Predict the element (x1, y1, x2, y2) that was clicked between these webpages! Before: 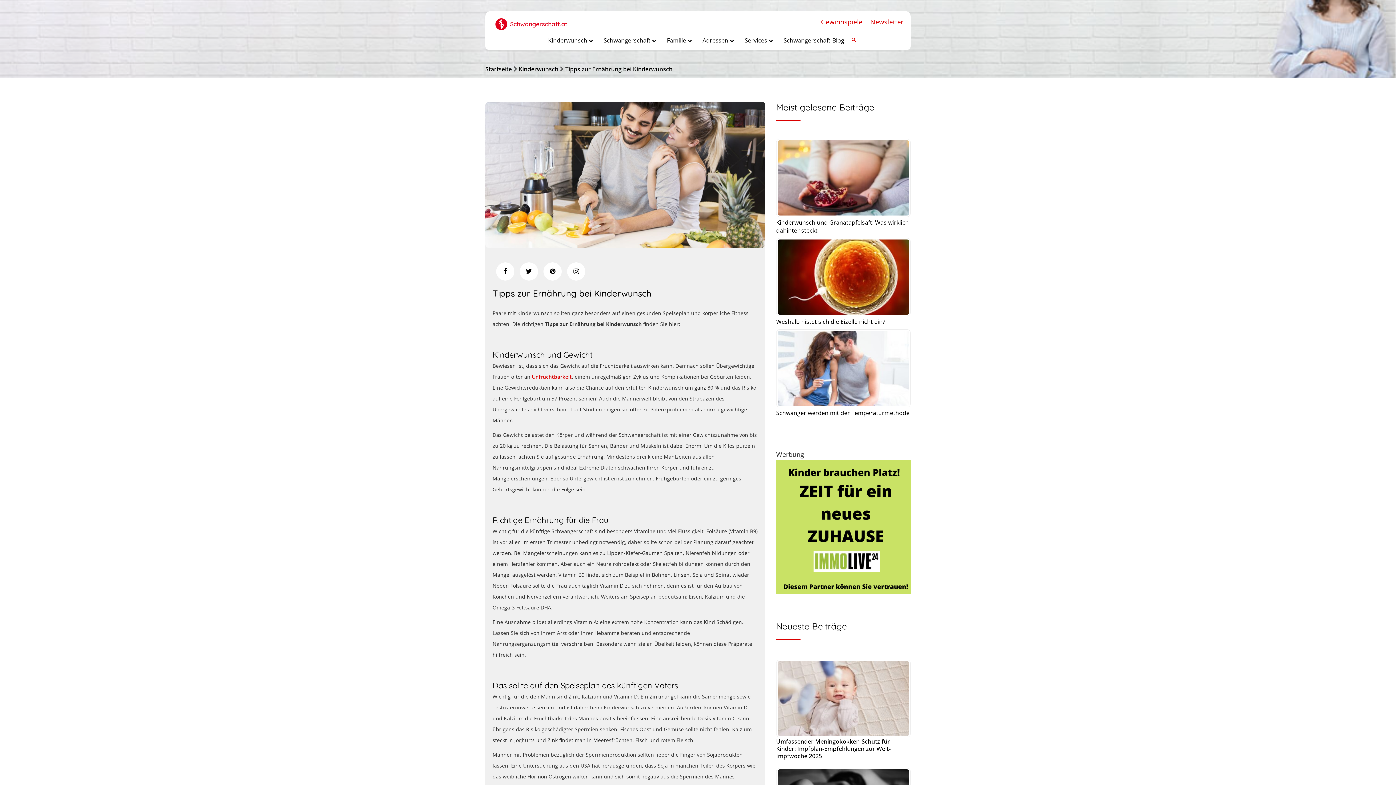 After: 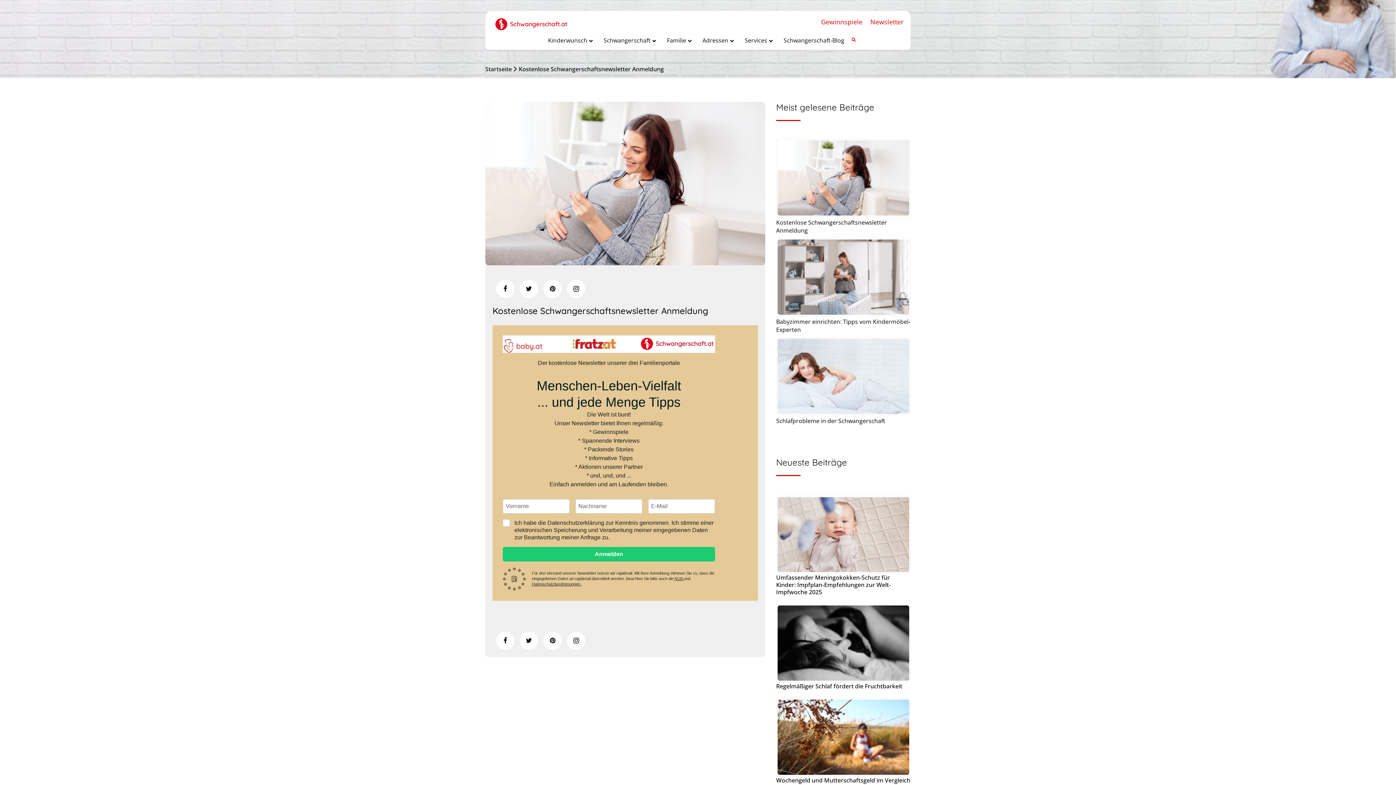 Action: bbox: (862, 17, 903, 26) label: Newsletter